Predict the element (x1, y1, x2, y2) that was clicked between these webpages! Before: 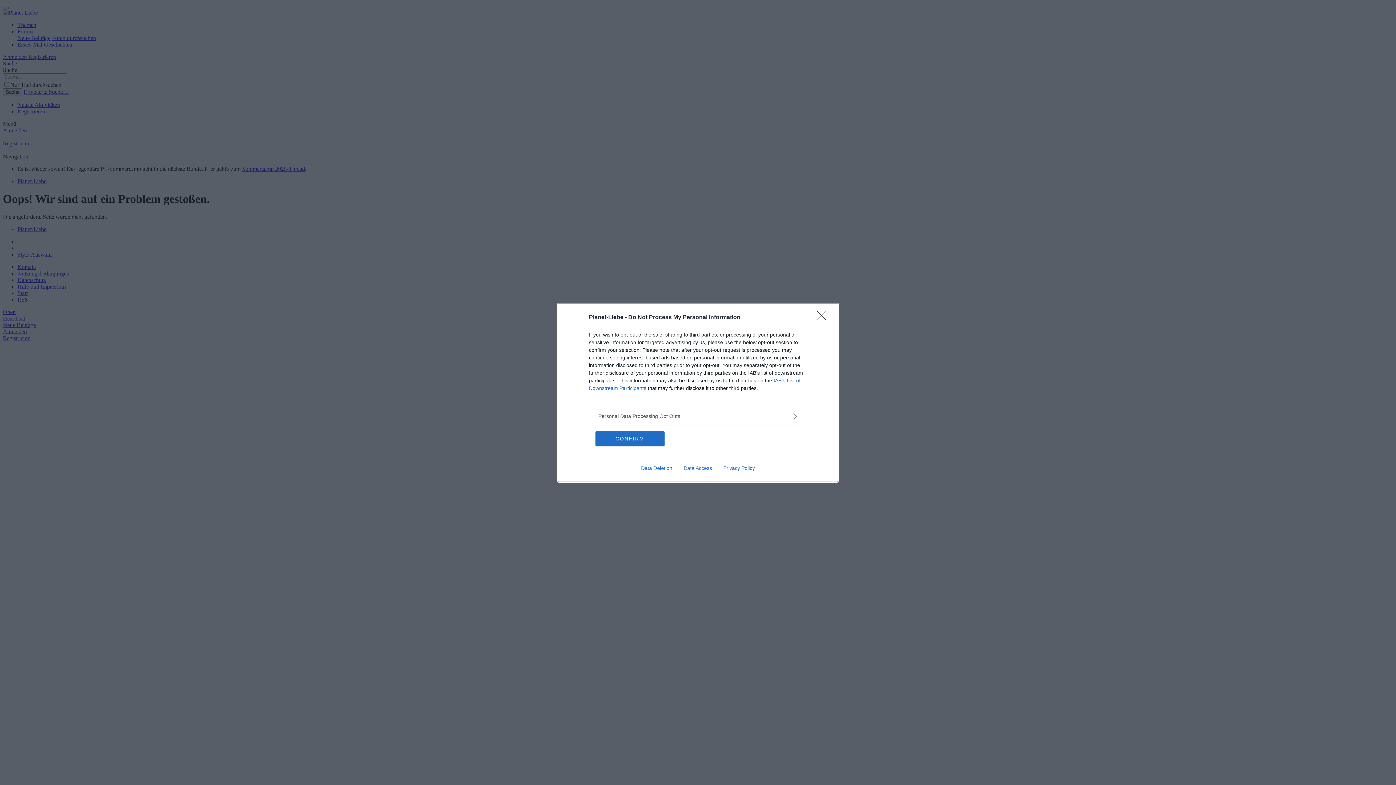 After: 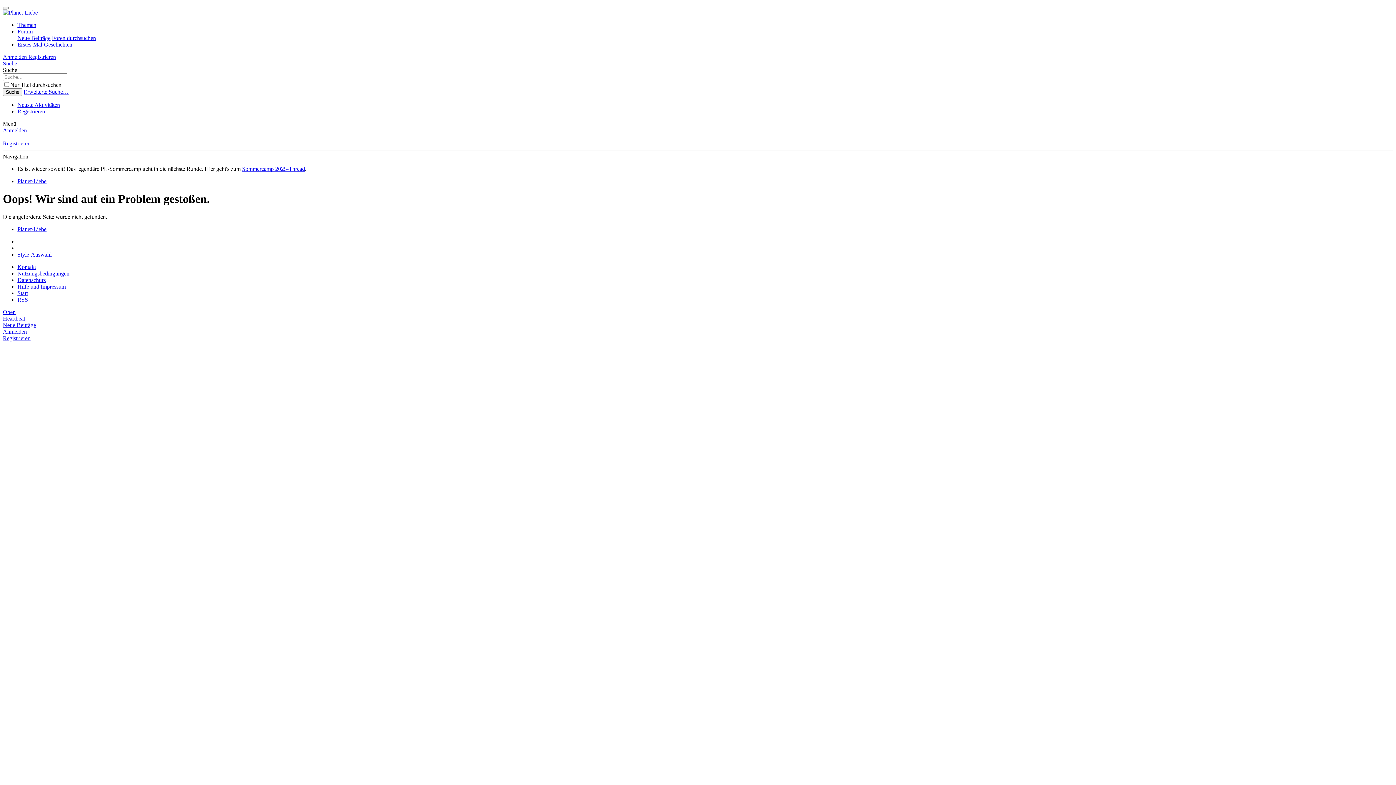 Action: bbox: (817, 310, 830, 324) label: Close